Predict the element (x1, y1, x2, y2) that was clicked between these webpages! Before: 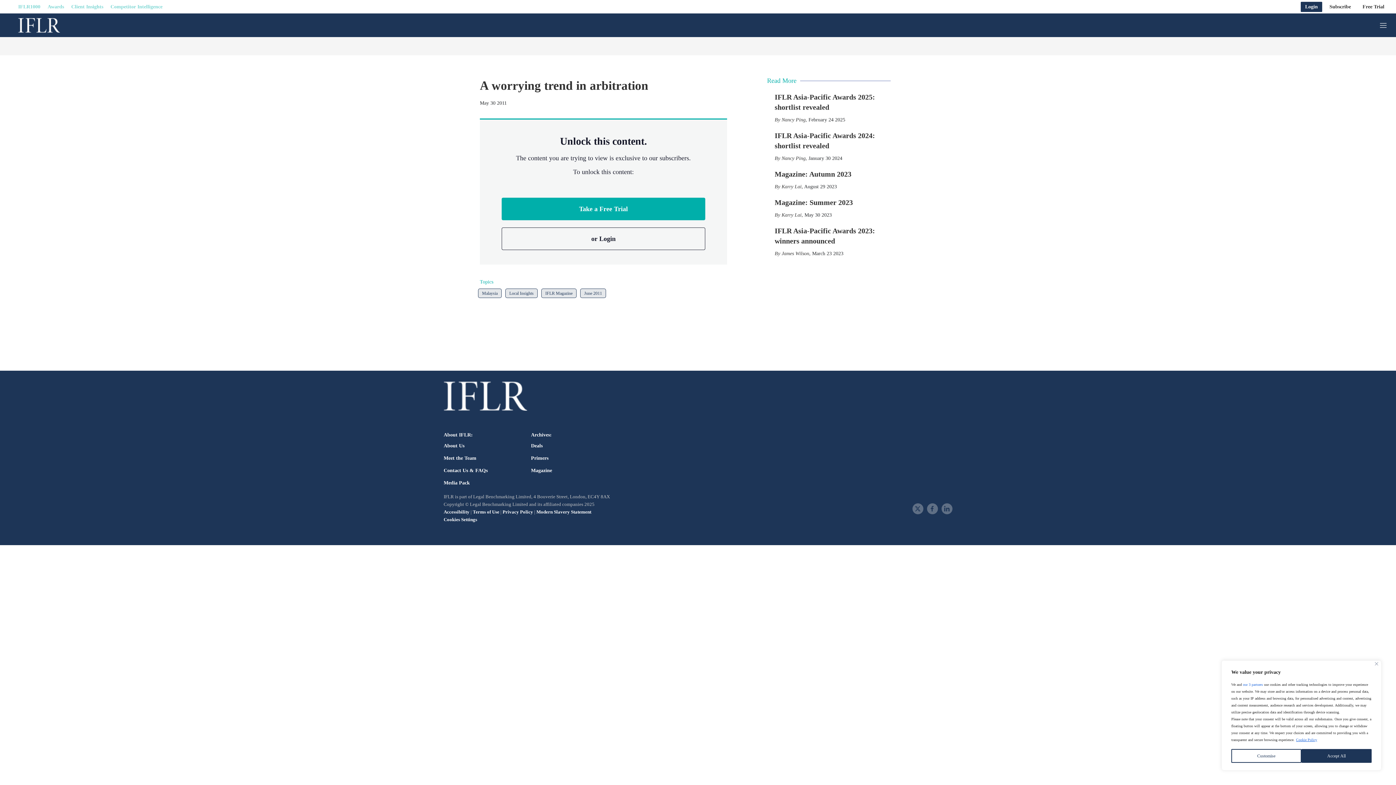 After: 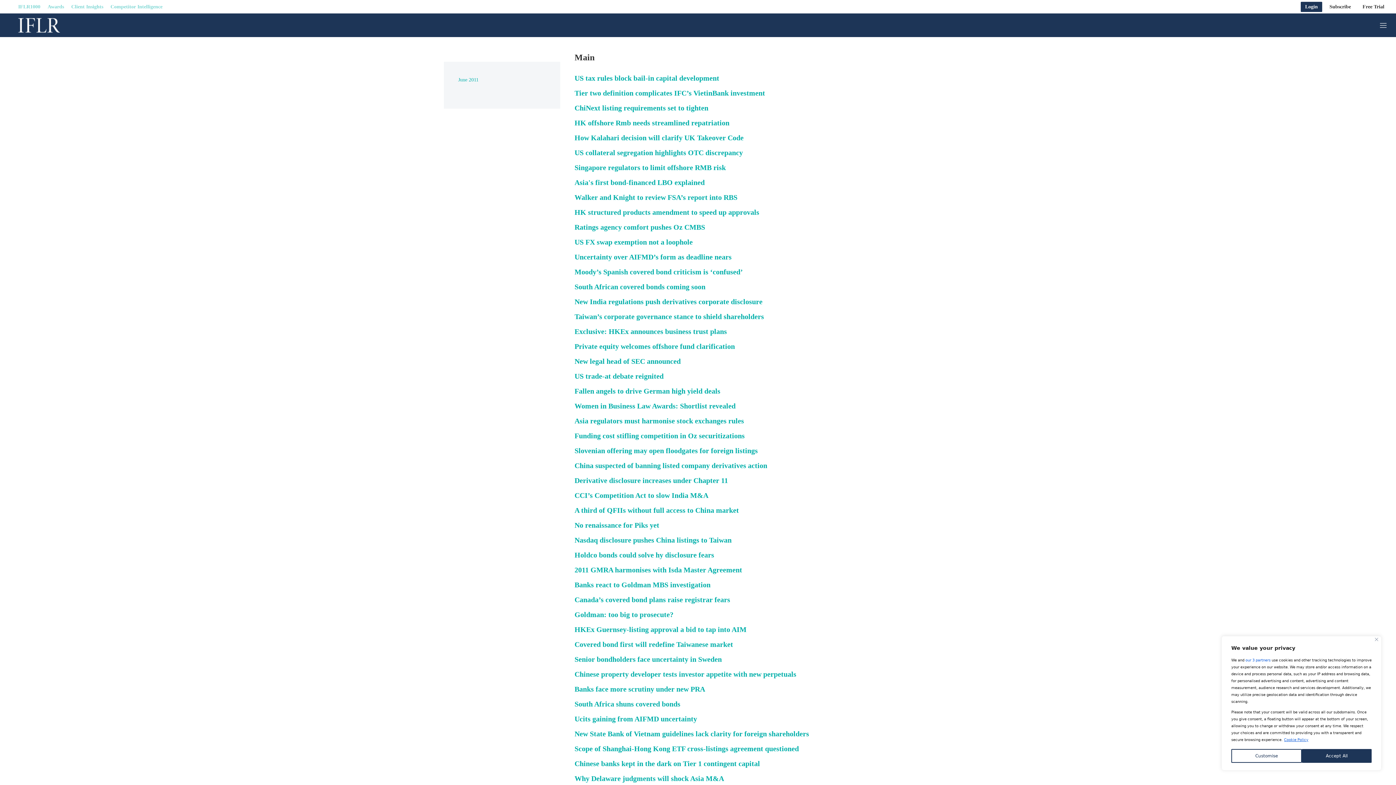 Action: label: June 2011 bbox: (580, 288, 606, 298)